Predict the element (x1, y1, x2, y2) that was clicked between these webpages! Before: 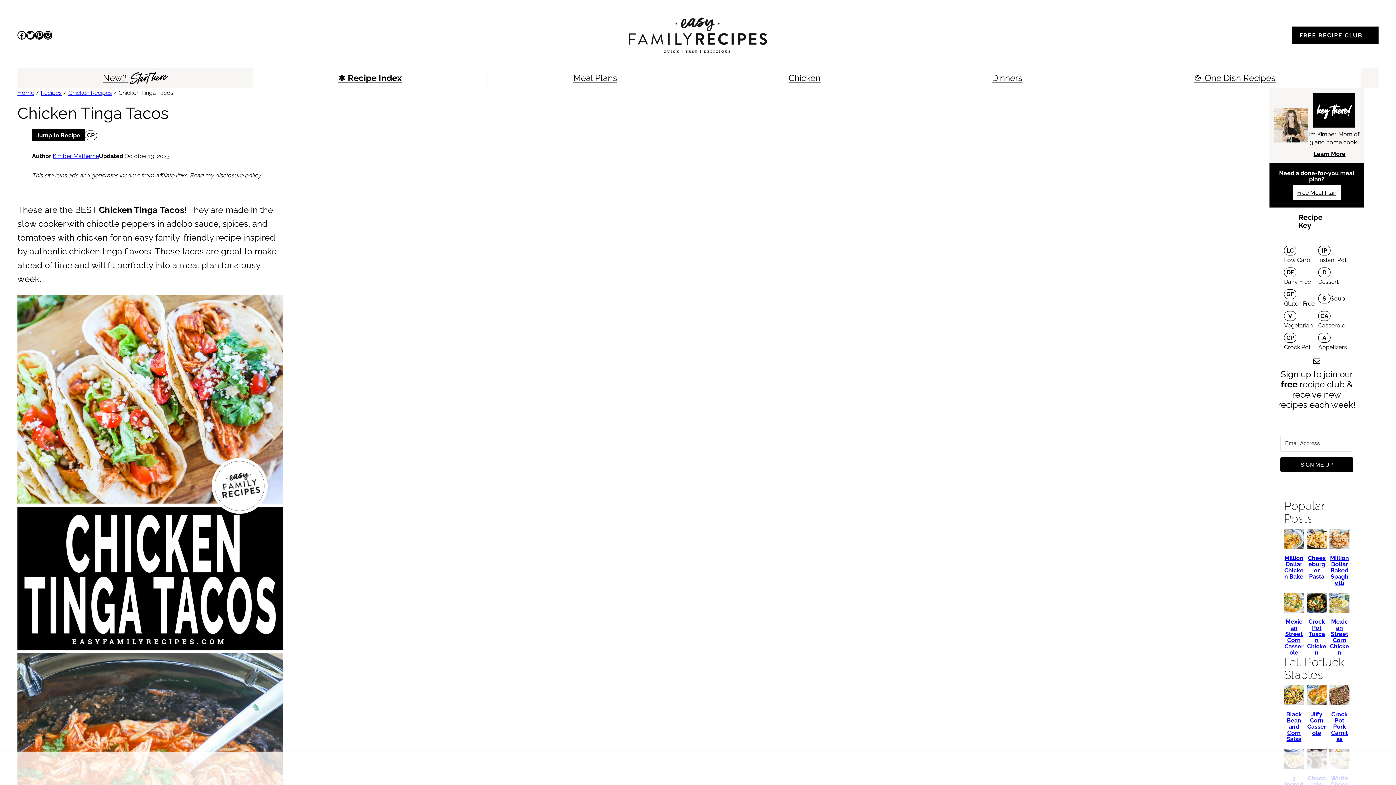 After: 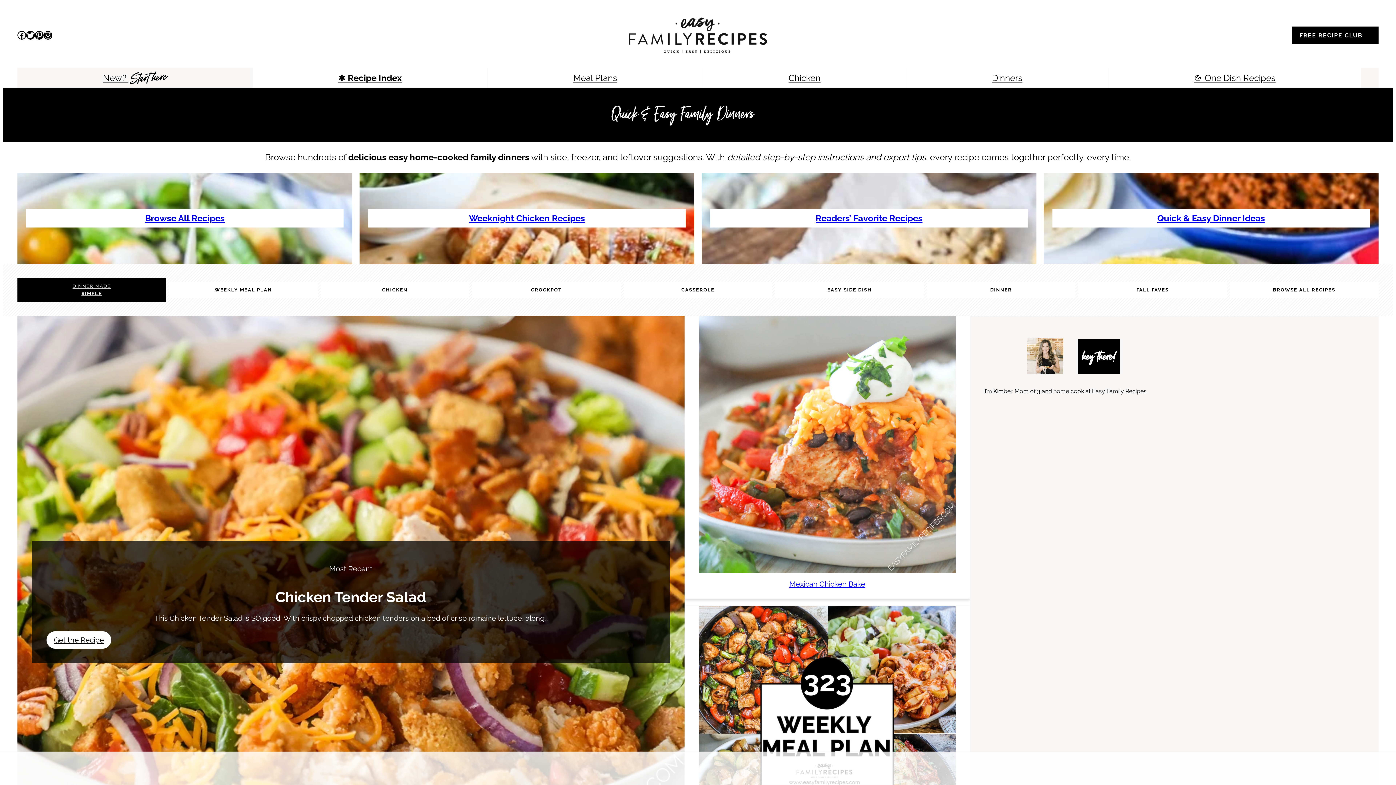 Action: label: Home bbox: (17, 89, 34, 96)